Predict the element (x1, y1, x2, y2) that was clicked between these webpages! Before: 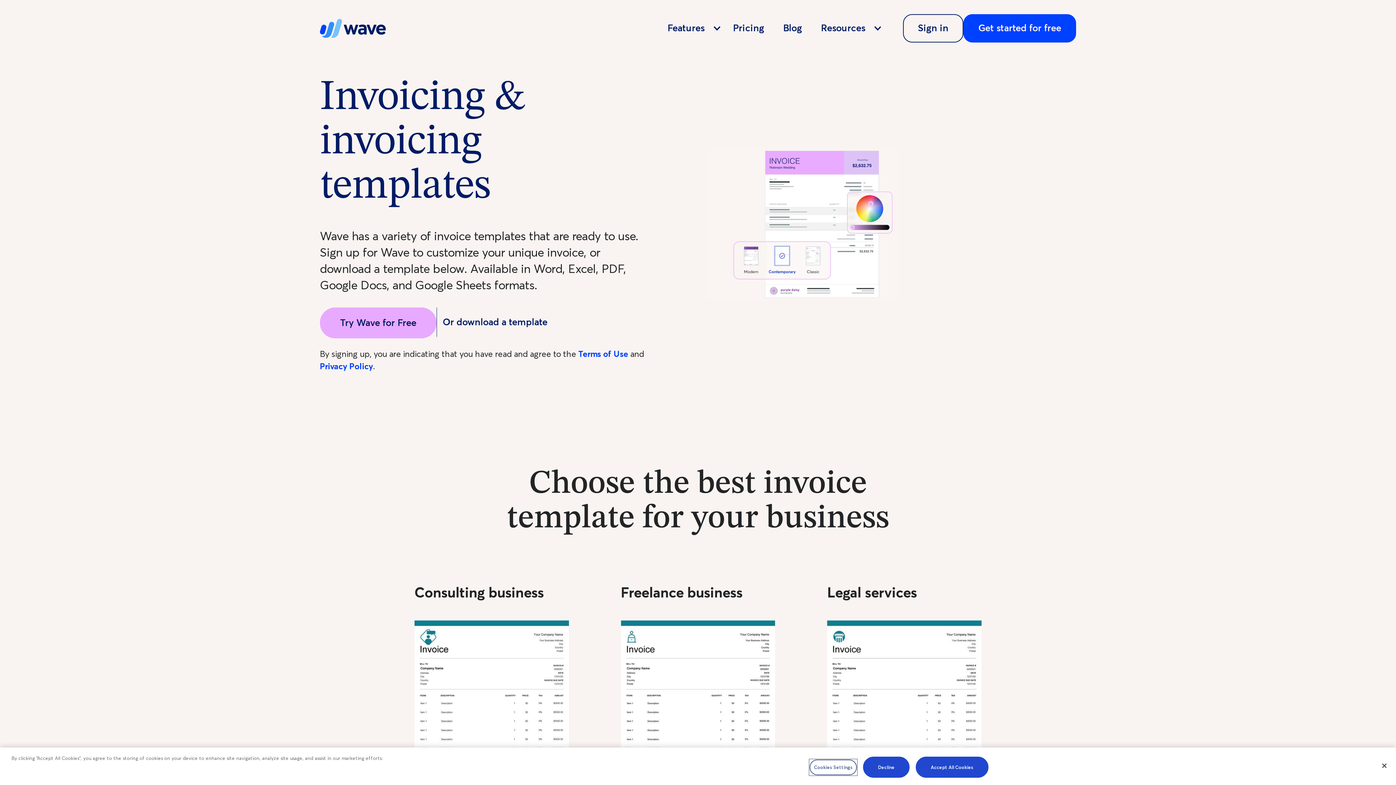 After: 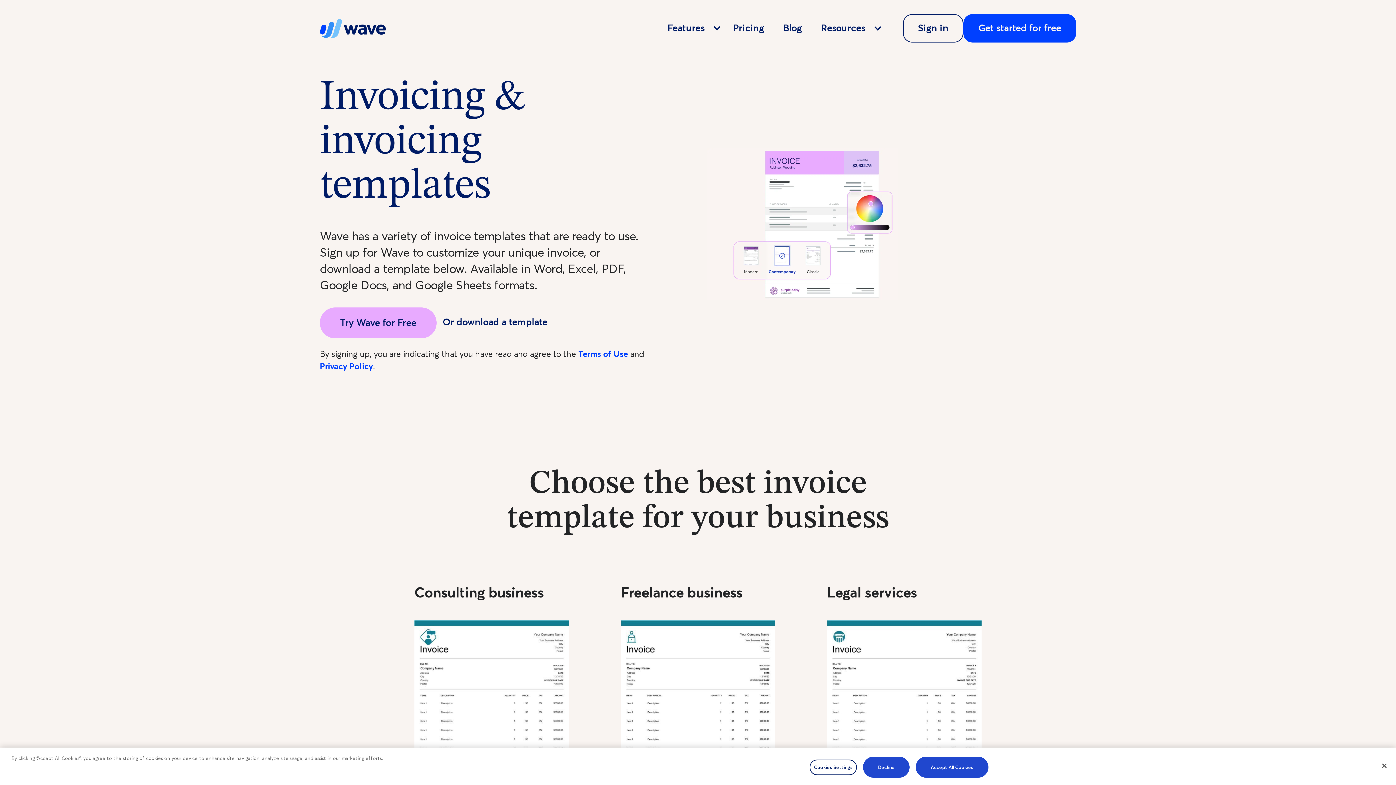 Action: label: Privacy Policy bbox: (320, 361, 373, 371)